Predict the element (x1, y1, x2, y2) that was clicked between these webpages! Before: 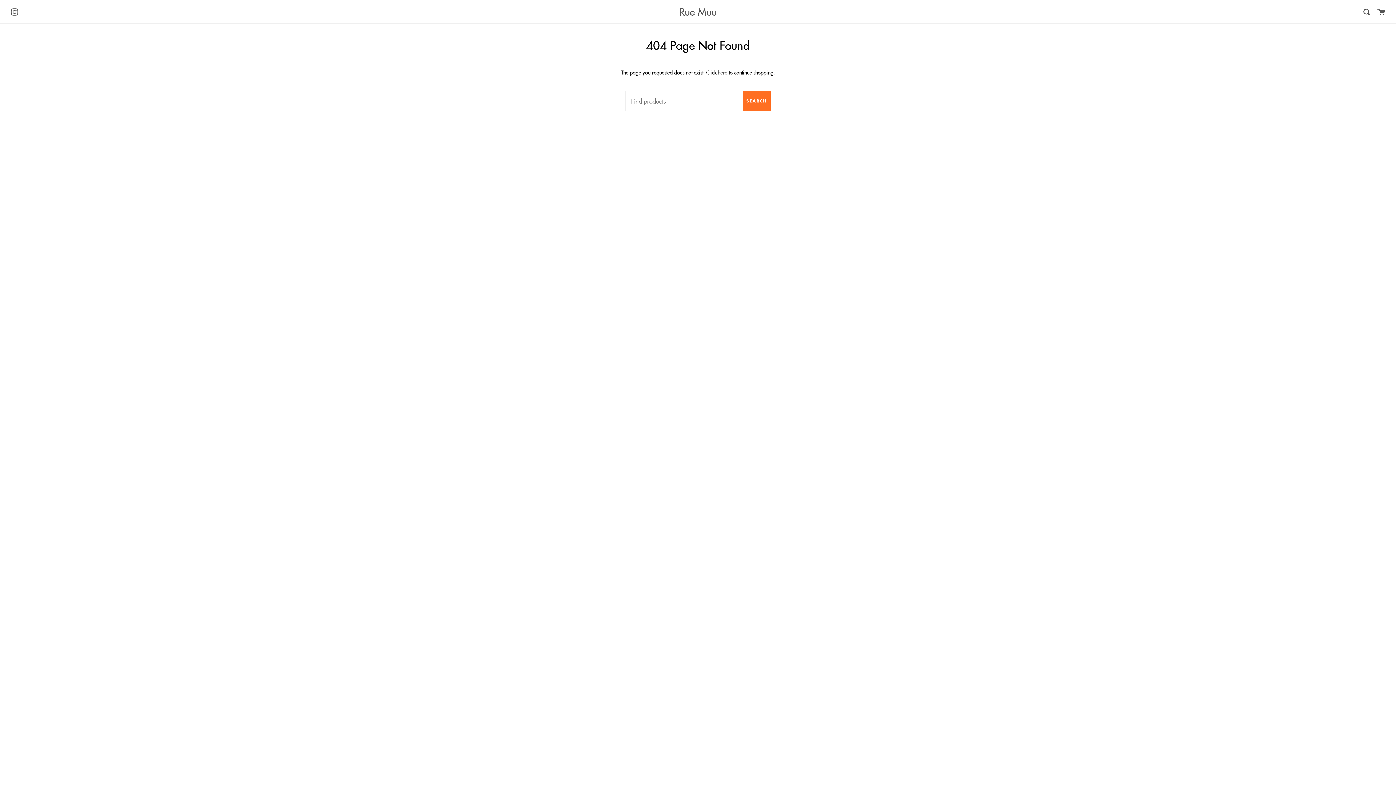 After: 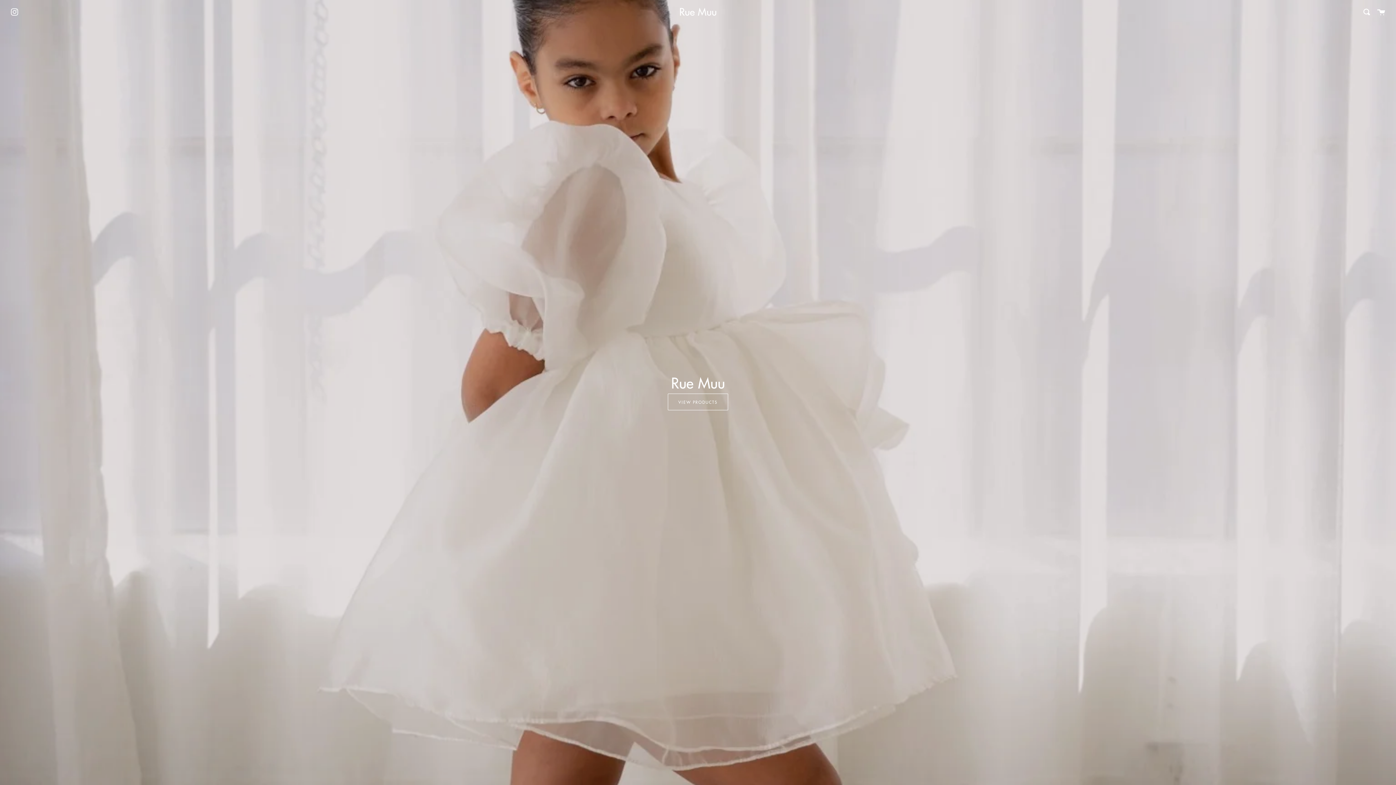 Action: bbox: (672, 4, 724, 18) label: Rue Muu